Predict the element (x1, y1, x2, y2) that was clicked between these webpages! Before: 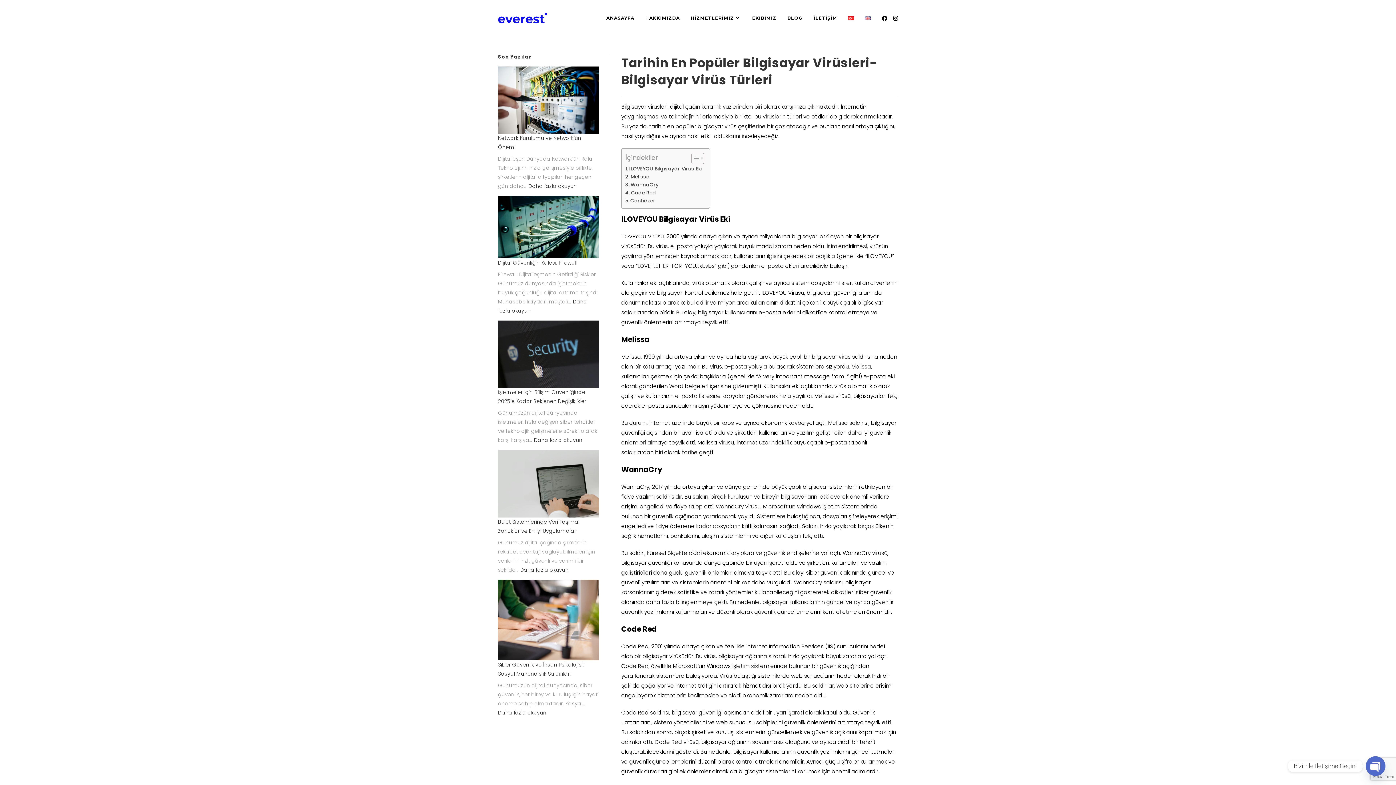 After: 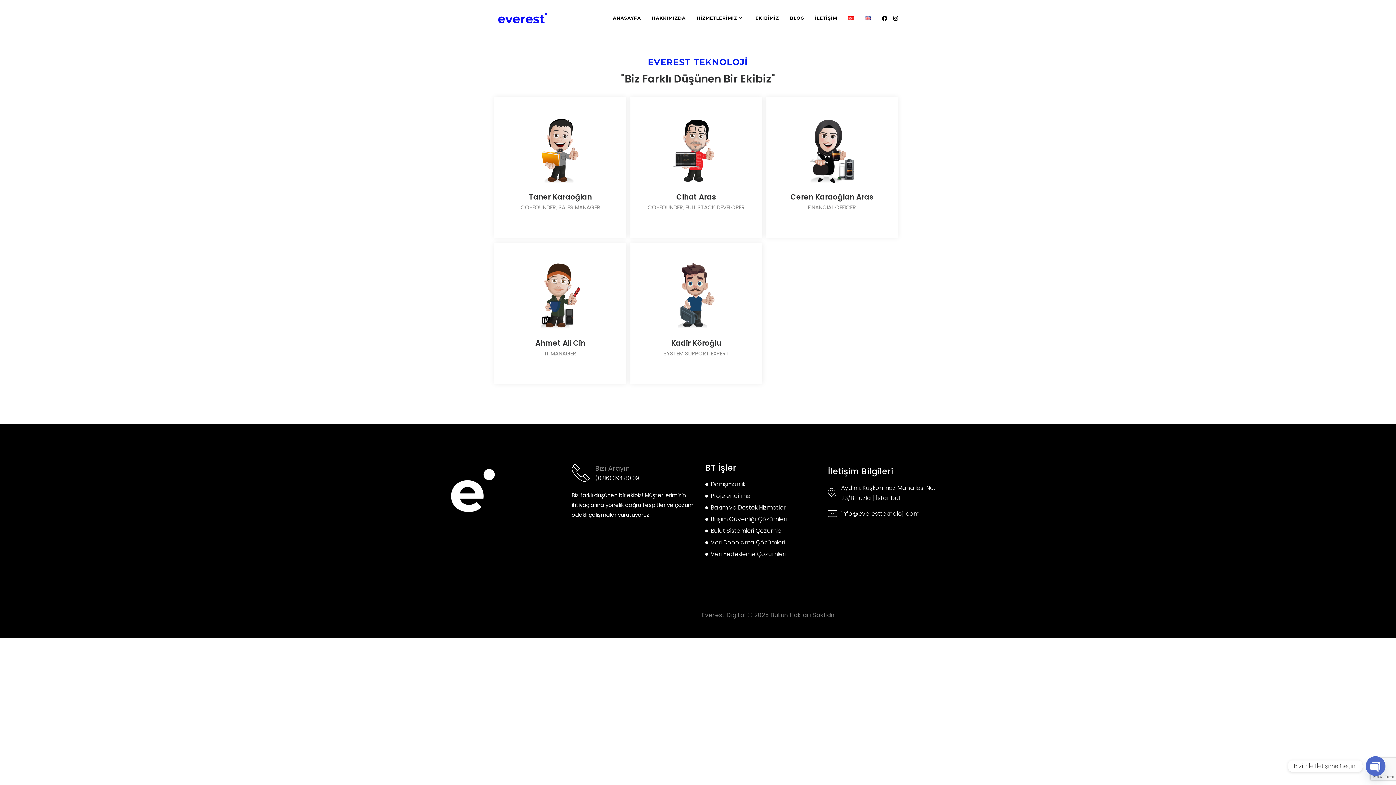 Action: label: EKİBİMİZ bbox: (746, 0, 782, 36)